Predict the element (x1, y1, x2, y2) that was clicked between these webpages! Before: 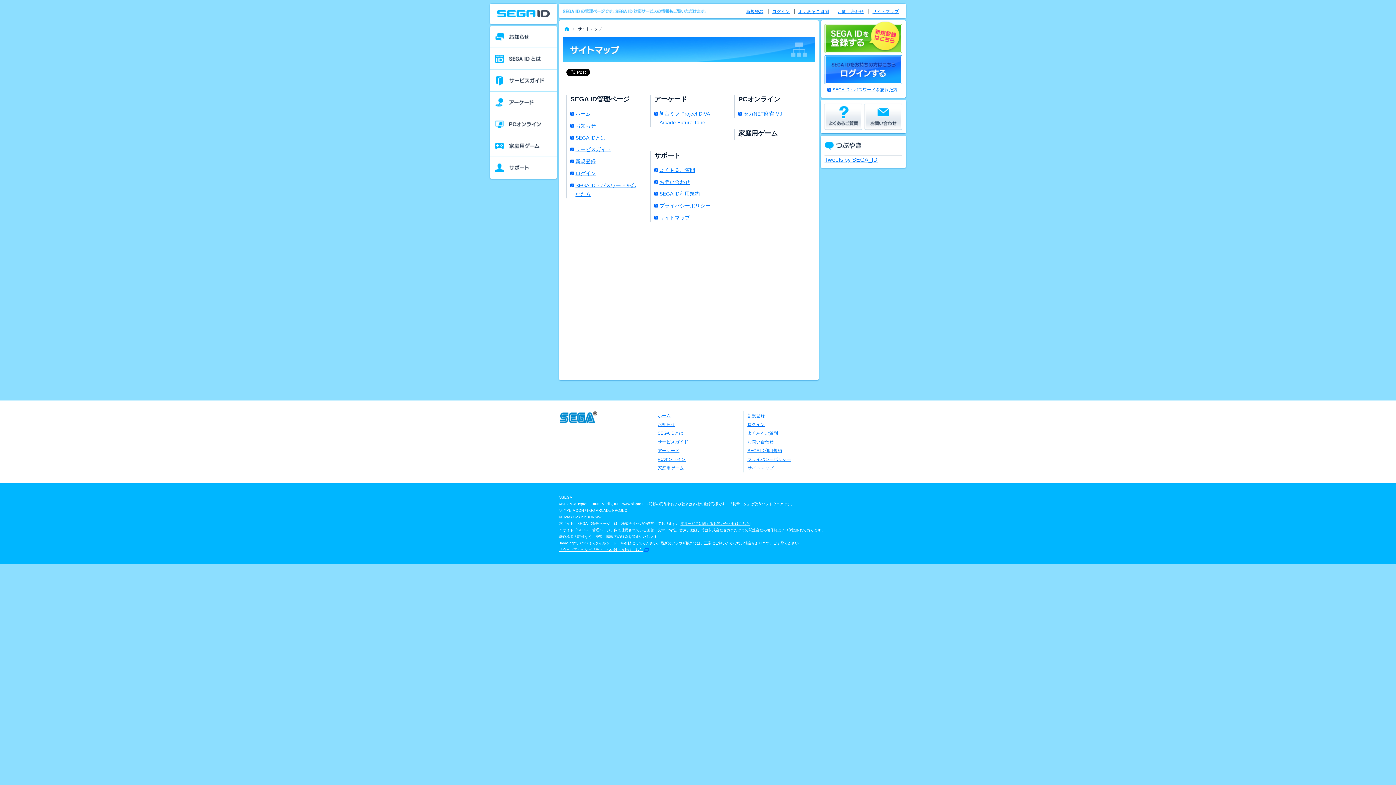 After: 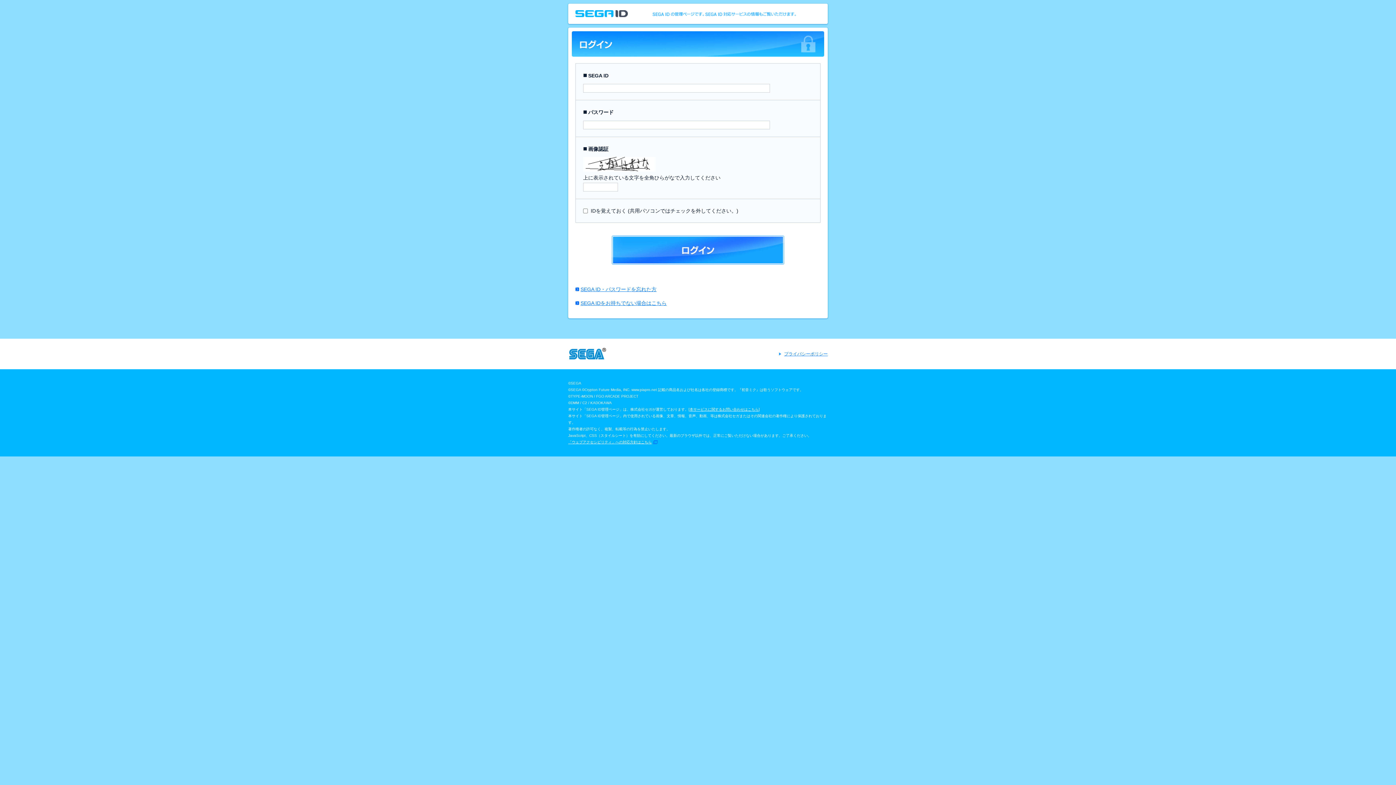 Action: label: ログイン bbox: (747, 422, 765, 427)